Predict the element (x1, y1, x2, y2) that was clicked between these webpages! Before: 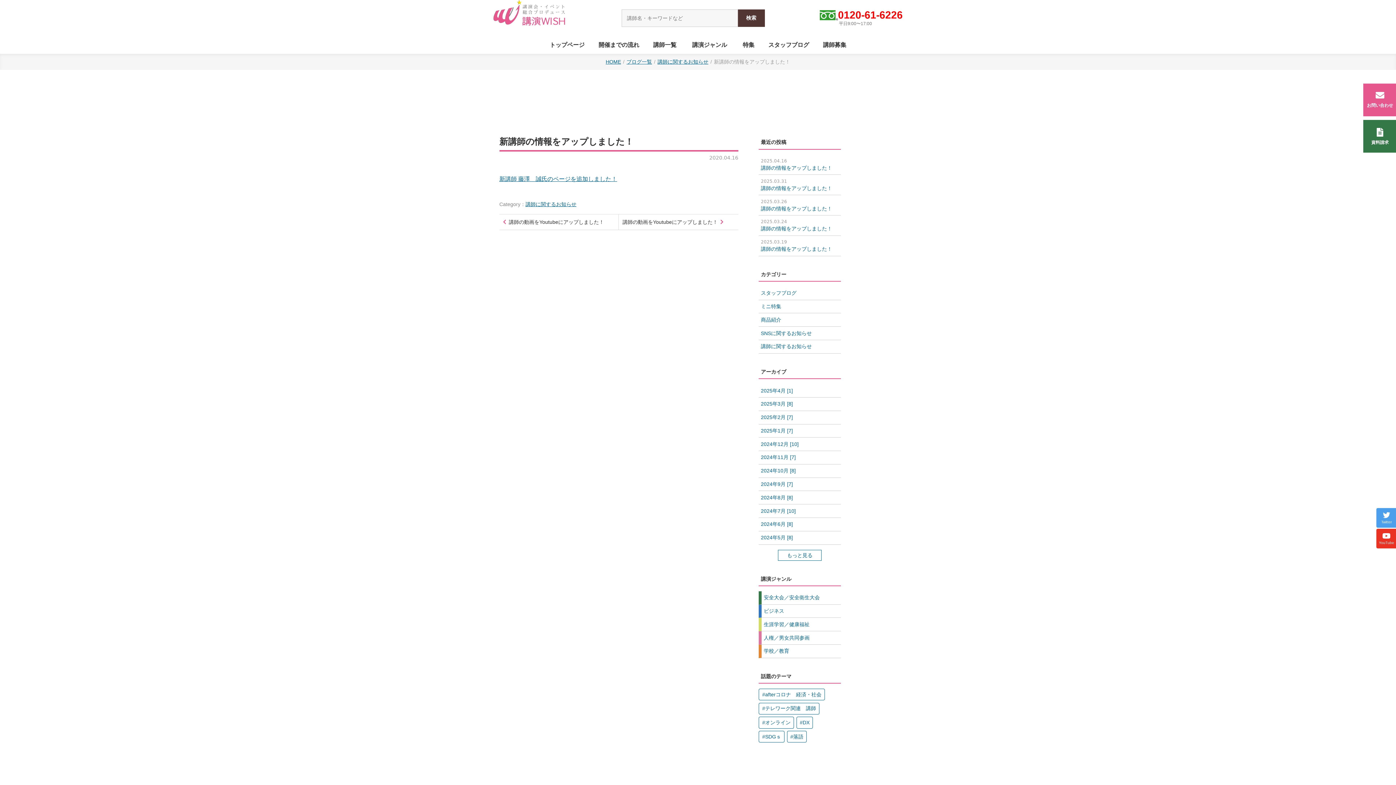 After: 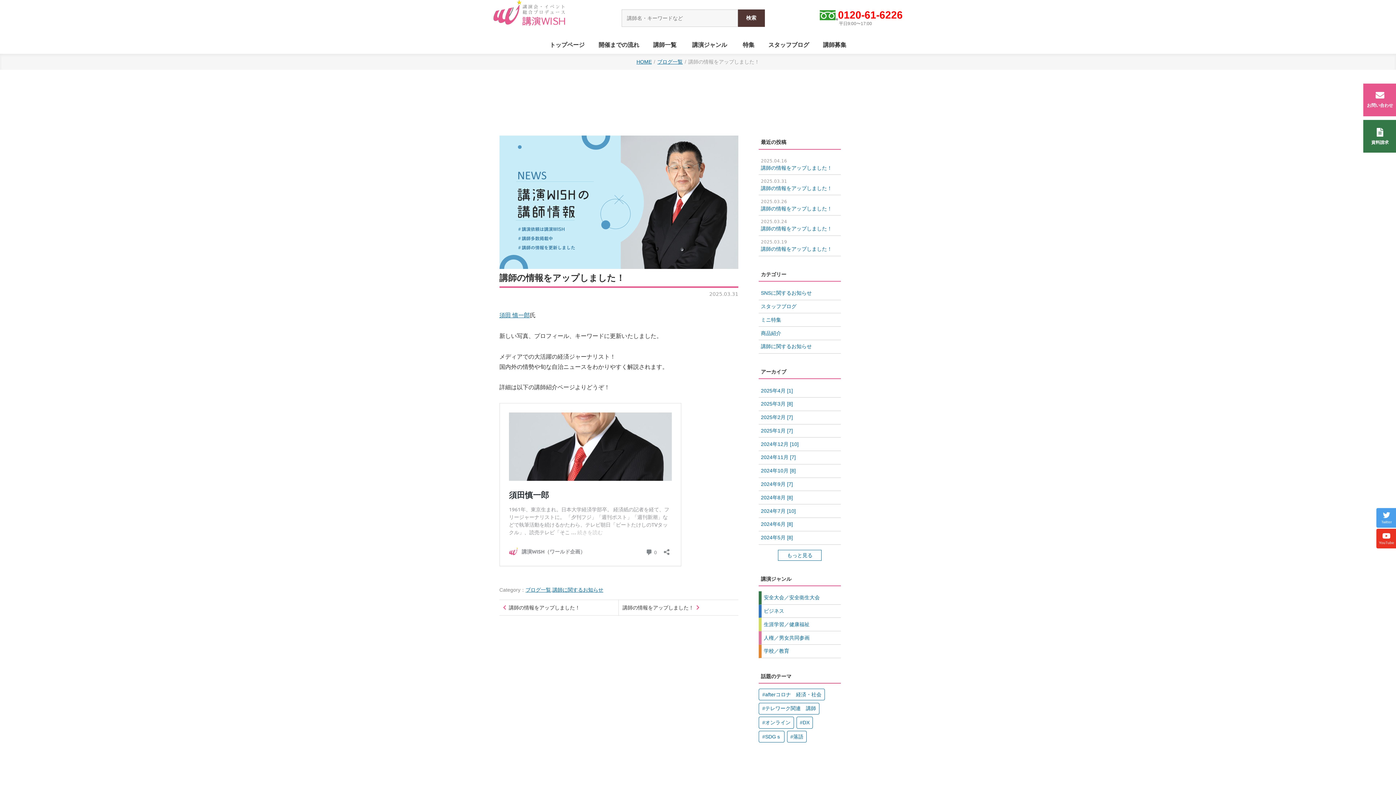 Action: label: 2025.03.31
講師の情報をアップしました！ bbox: (759, 175, 841, 195)